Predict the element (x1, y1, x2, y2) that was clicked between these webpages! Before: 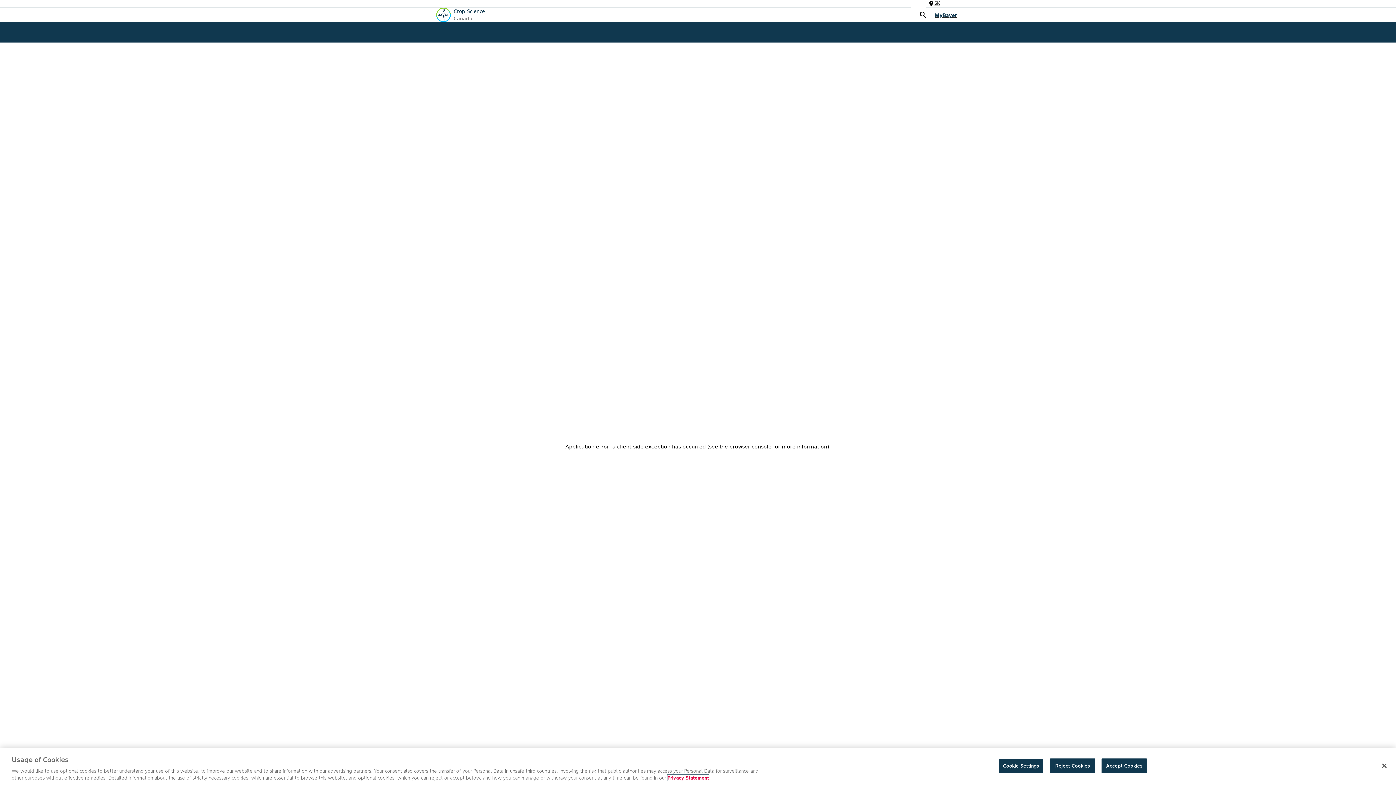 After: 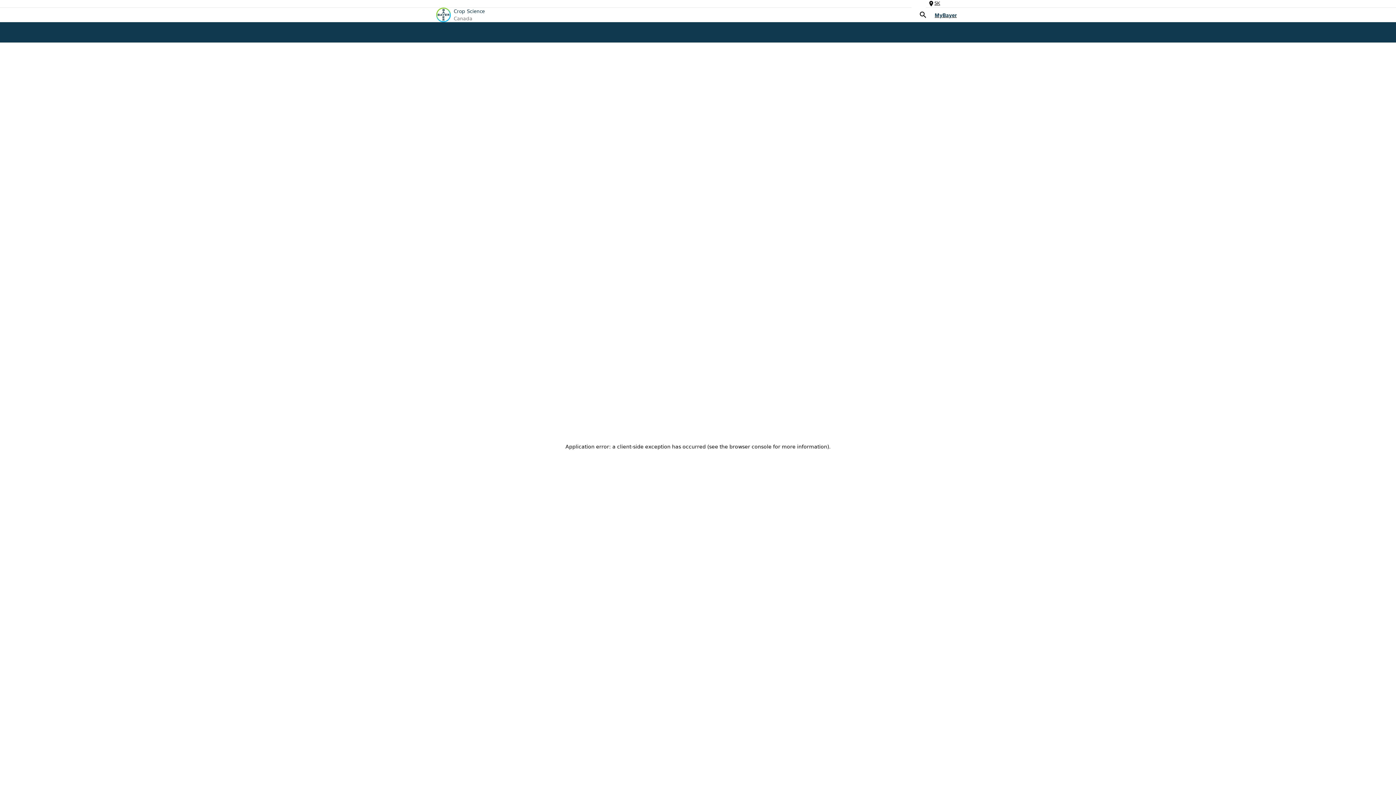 Action: label: Reject Cookies bbox: (1050, 758, 1095, 773)